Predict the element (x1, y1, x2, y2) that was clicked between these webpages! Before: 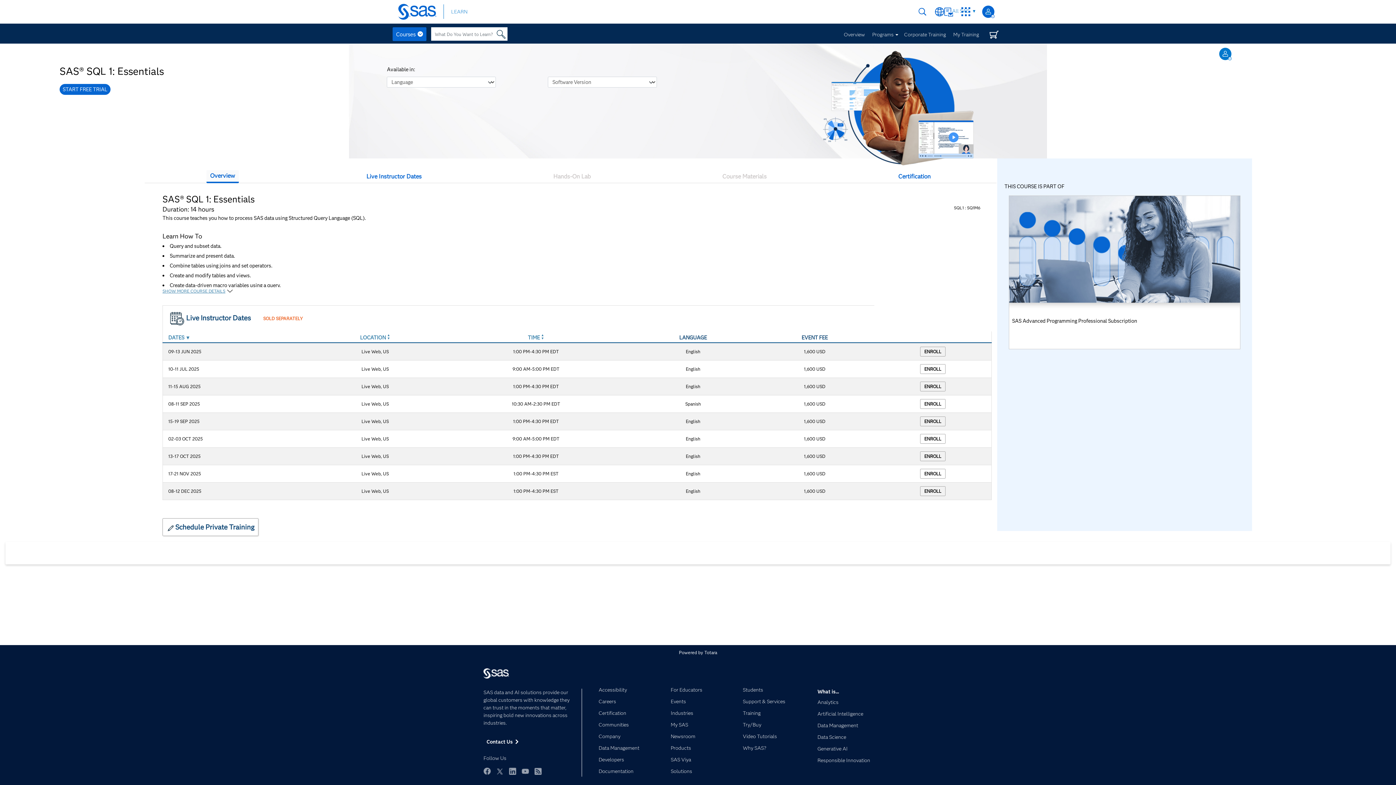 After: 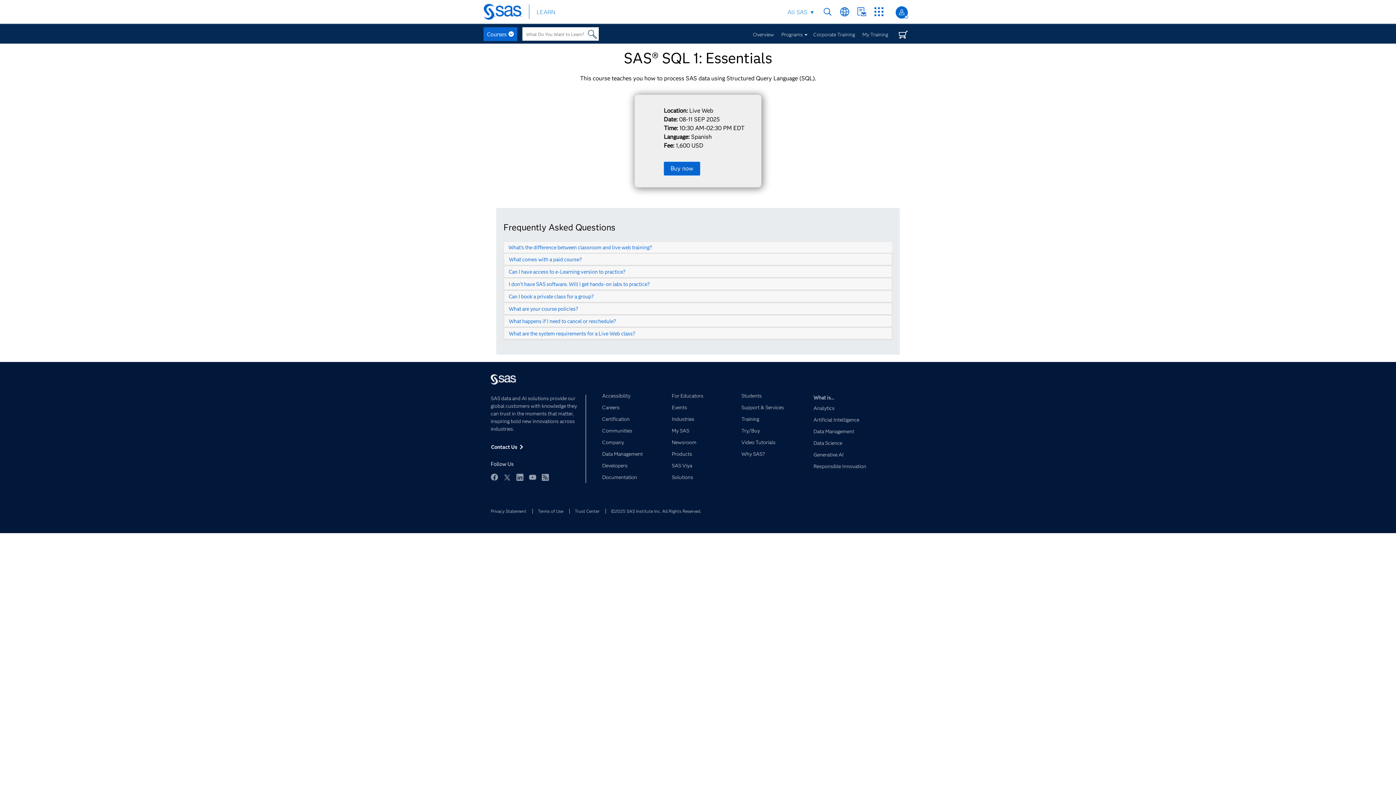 Action: bbox: (923, 401, 942, 406) label:  ENROLL 